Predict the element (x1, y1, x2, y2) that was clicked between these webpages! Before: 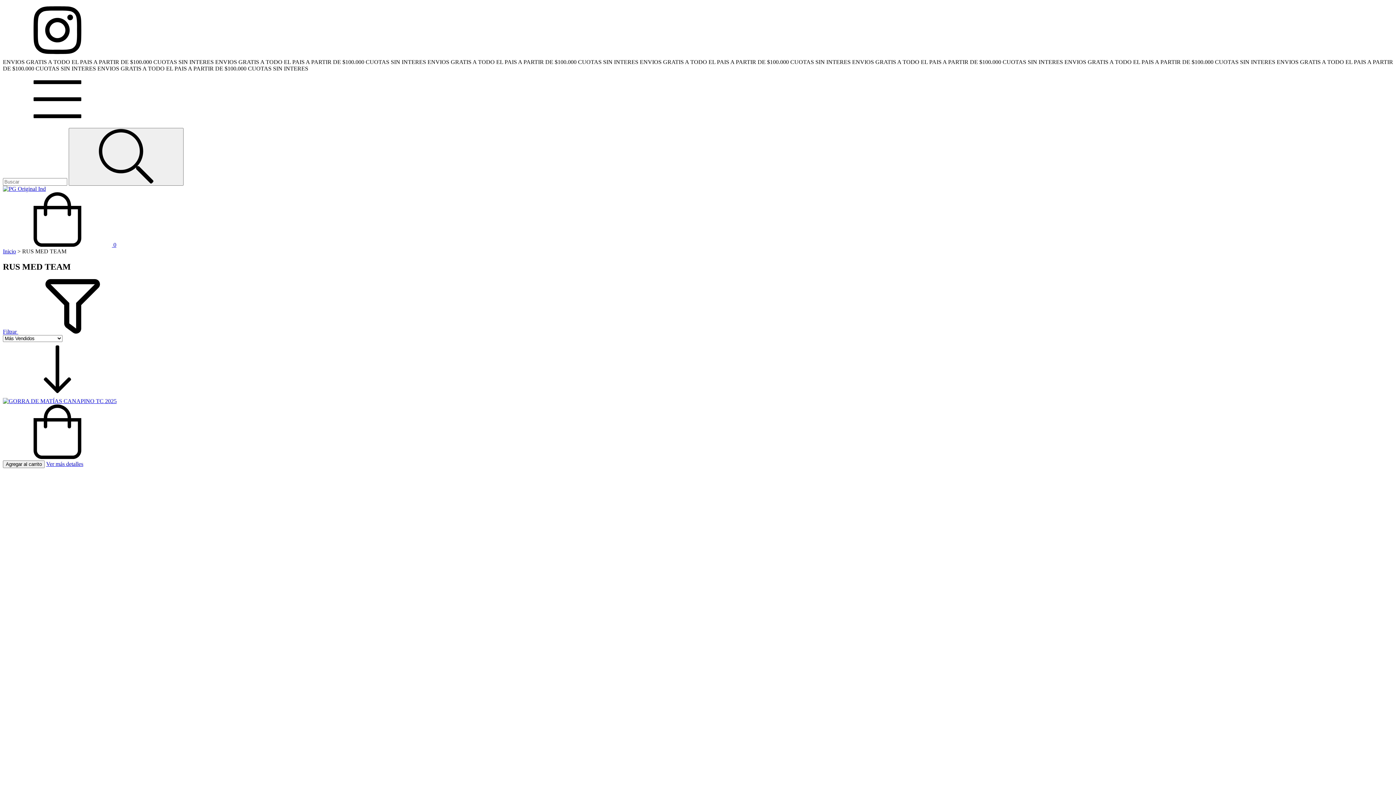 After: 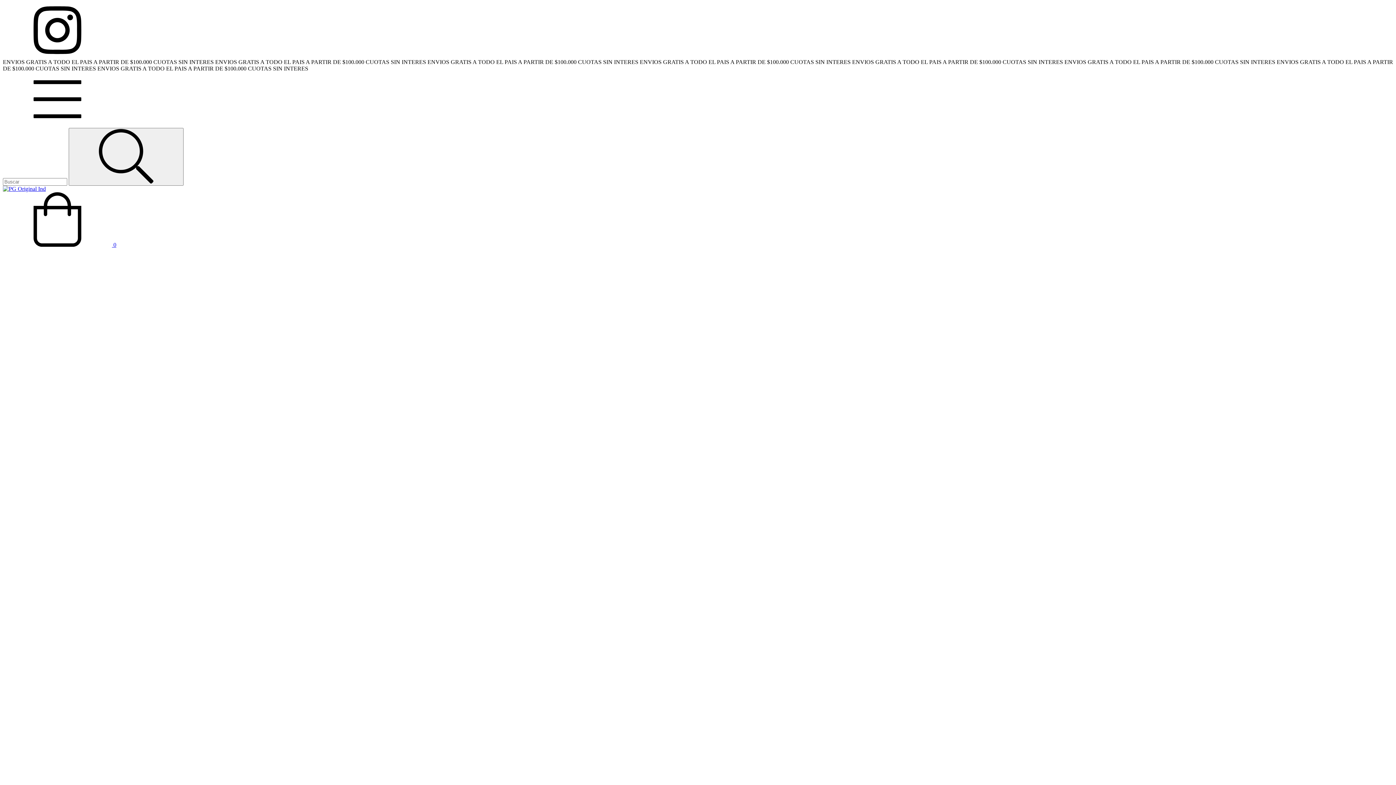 Action: label: GORRA DE MATÍAS CANAPINO TC 2025 bbox: (2, 398, 116, 404)